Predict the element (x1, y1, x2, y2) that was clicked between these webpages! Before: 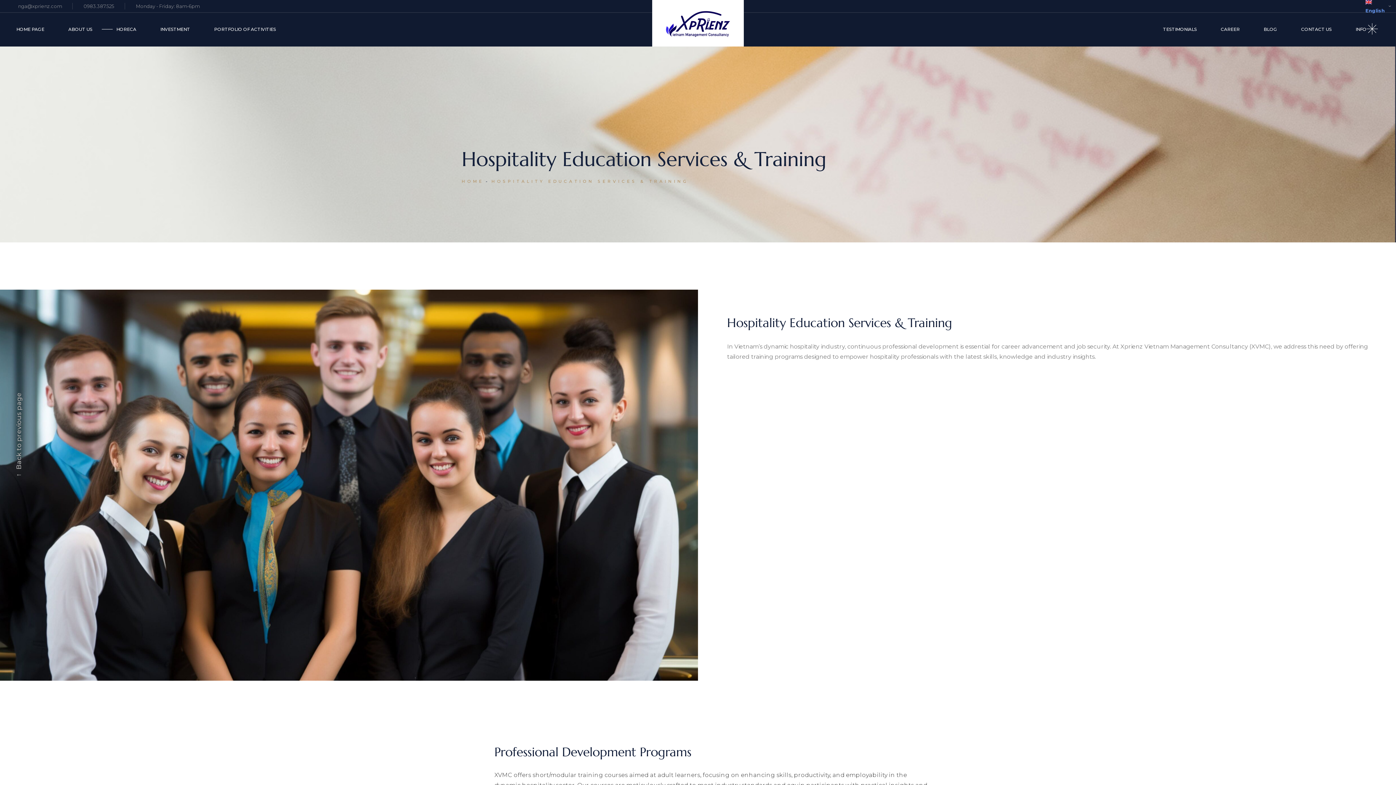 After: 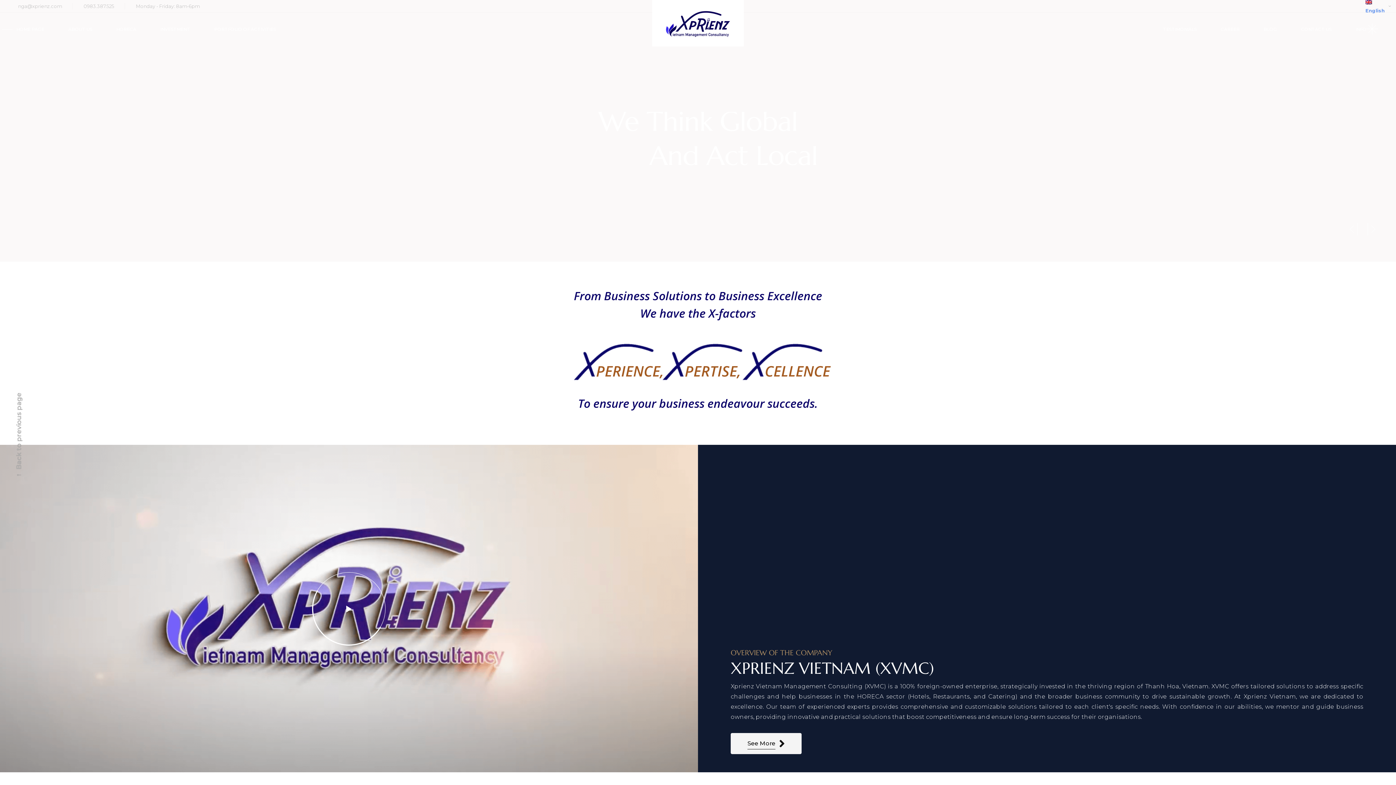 Action: bbox: (652, 0, 744, 46)